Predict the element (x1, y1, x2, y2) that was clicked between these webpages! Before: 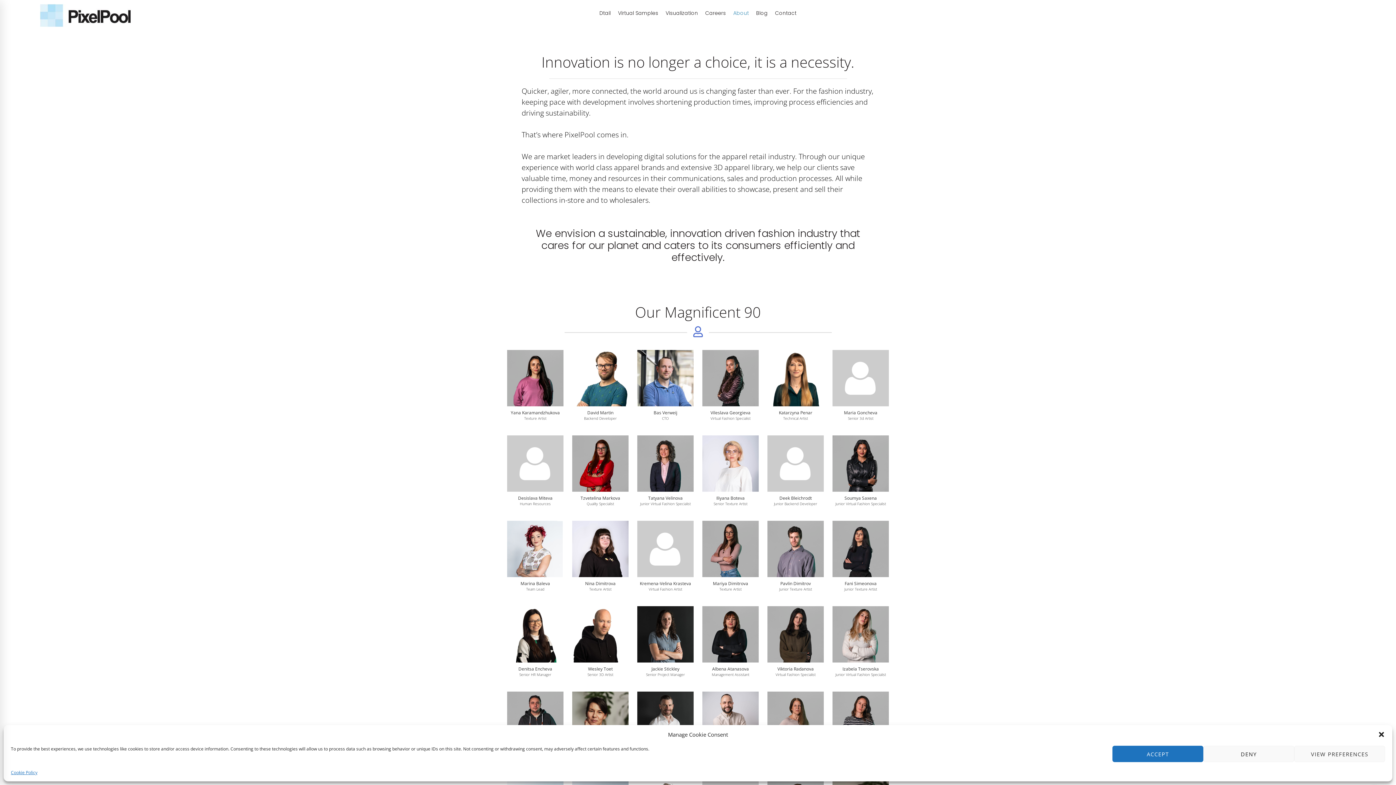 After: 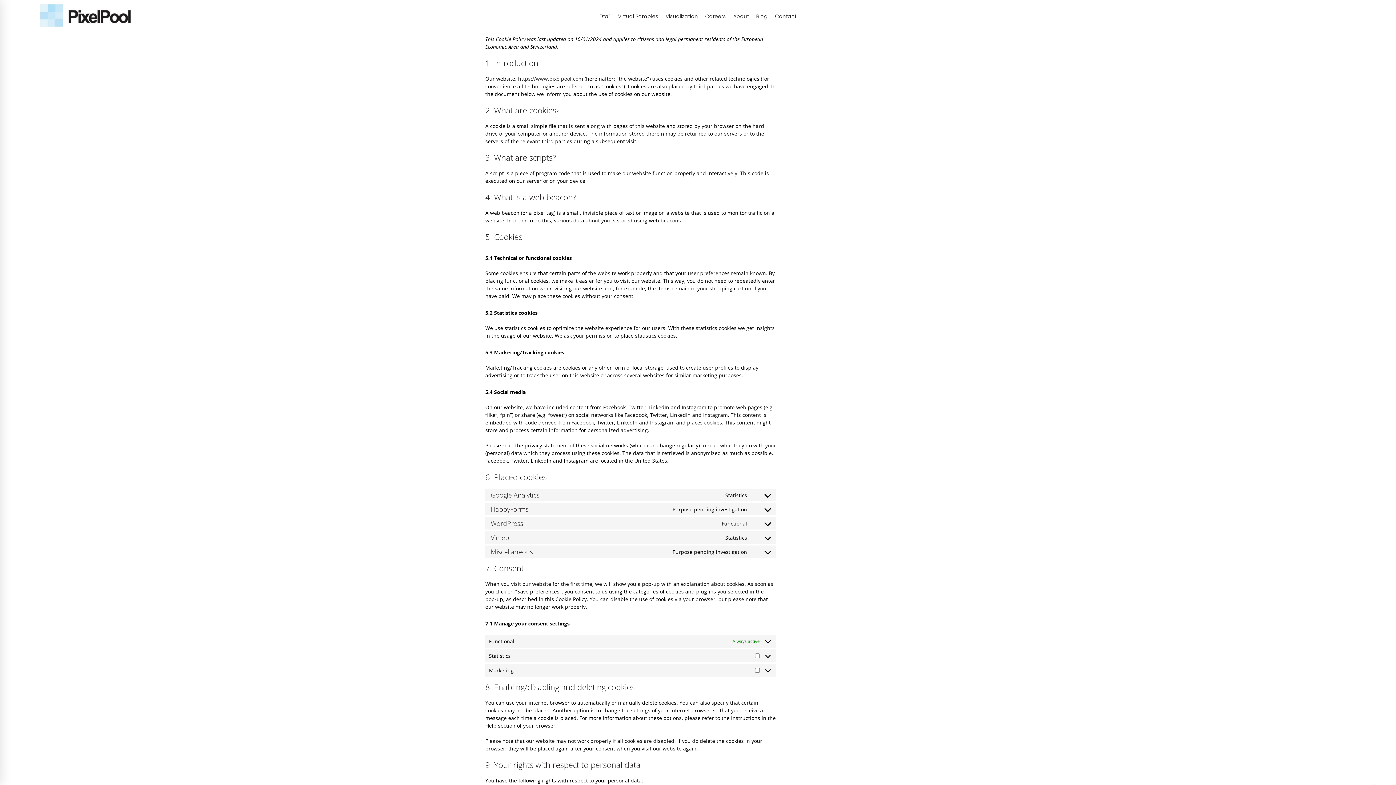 Action: bbox: (10, 769, 37, 776) label: Cookie Policy